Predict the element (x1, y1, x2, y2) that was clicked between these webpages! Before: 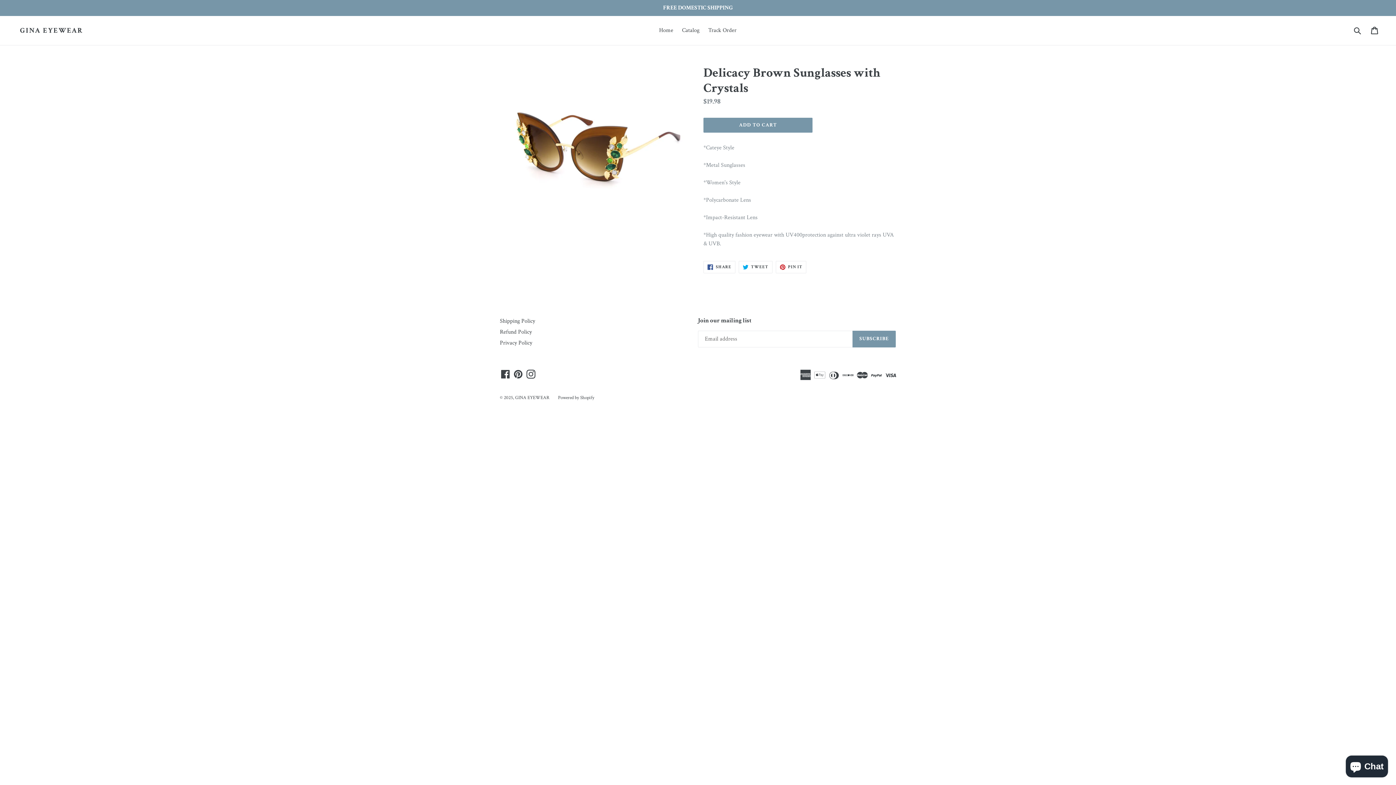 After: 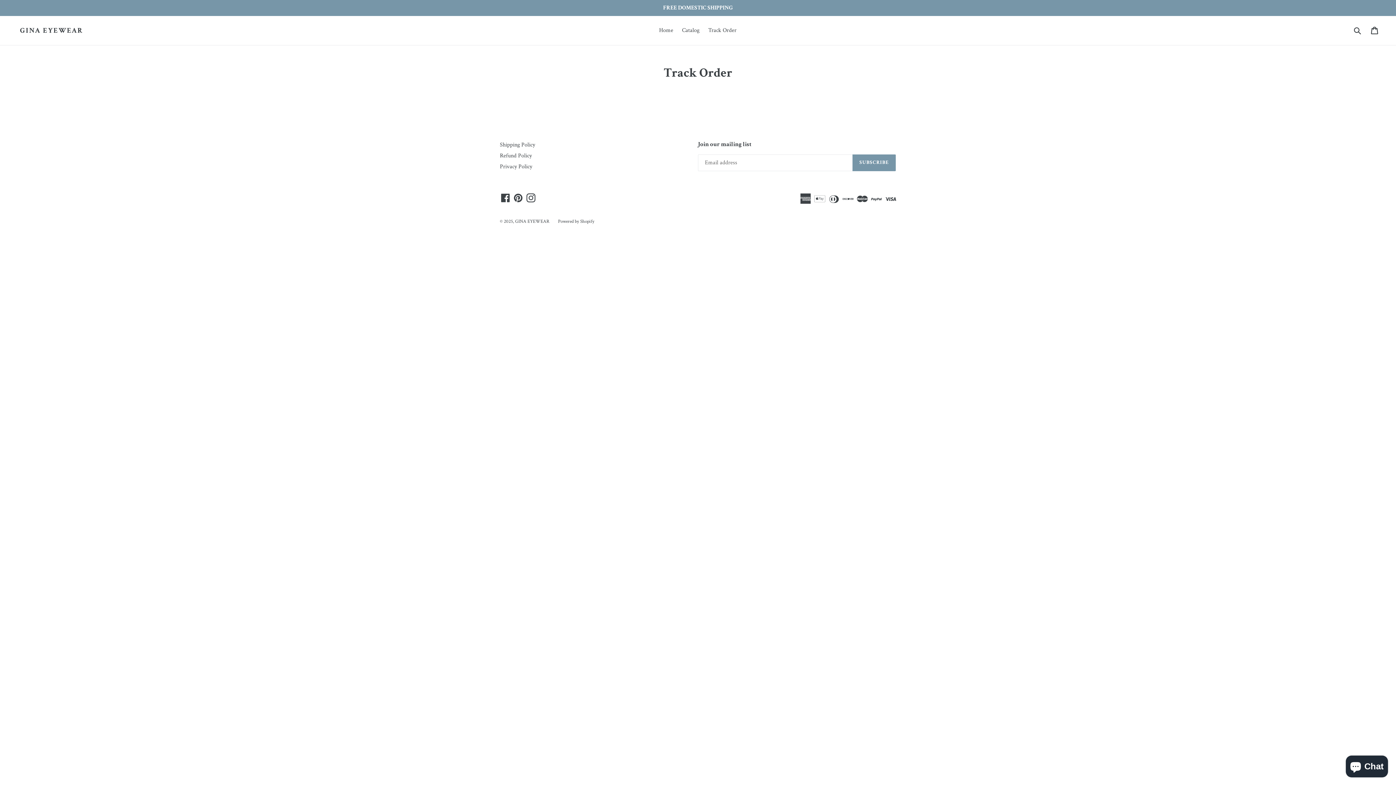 Action: bbox: (704, 25, 740, 36) label: Track Order